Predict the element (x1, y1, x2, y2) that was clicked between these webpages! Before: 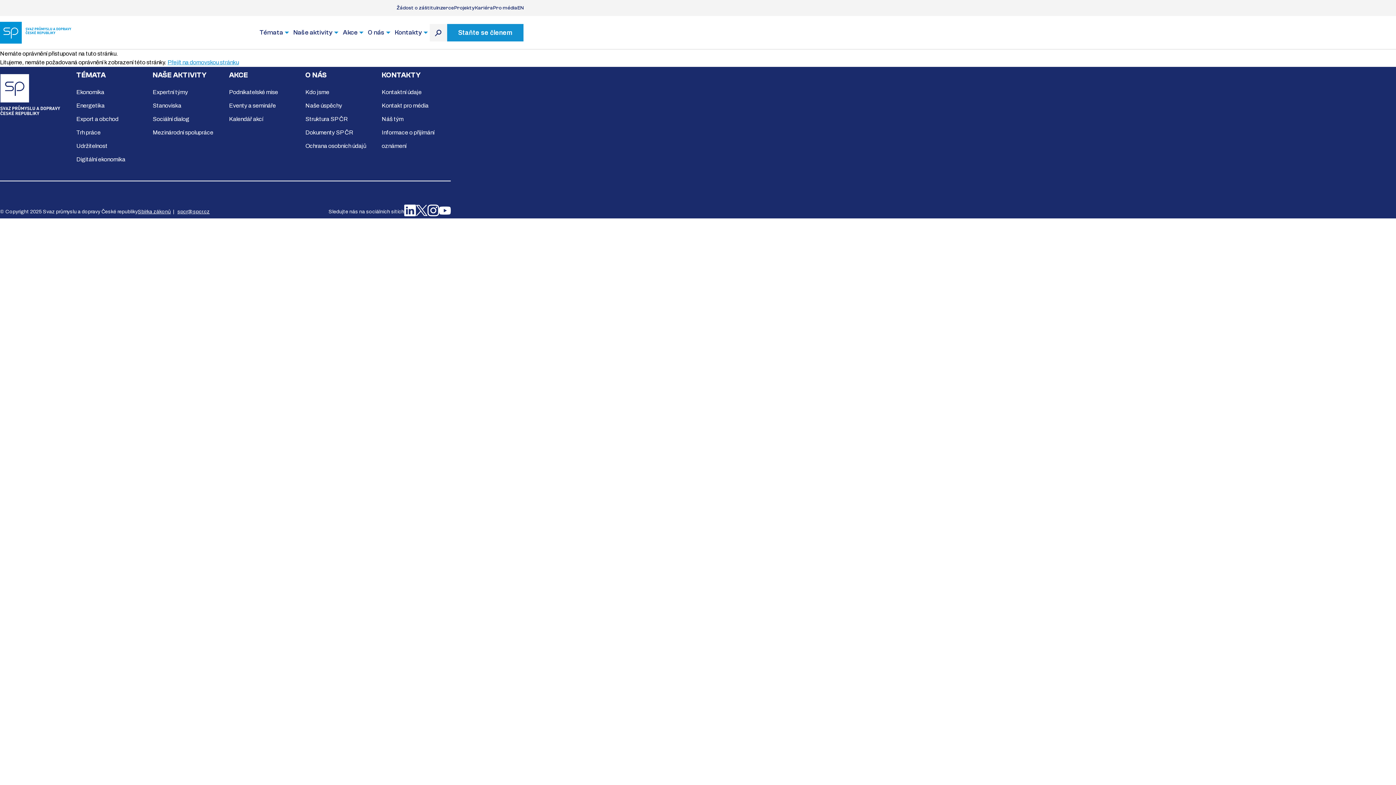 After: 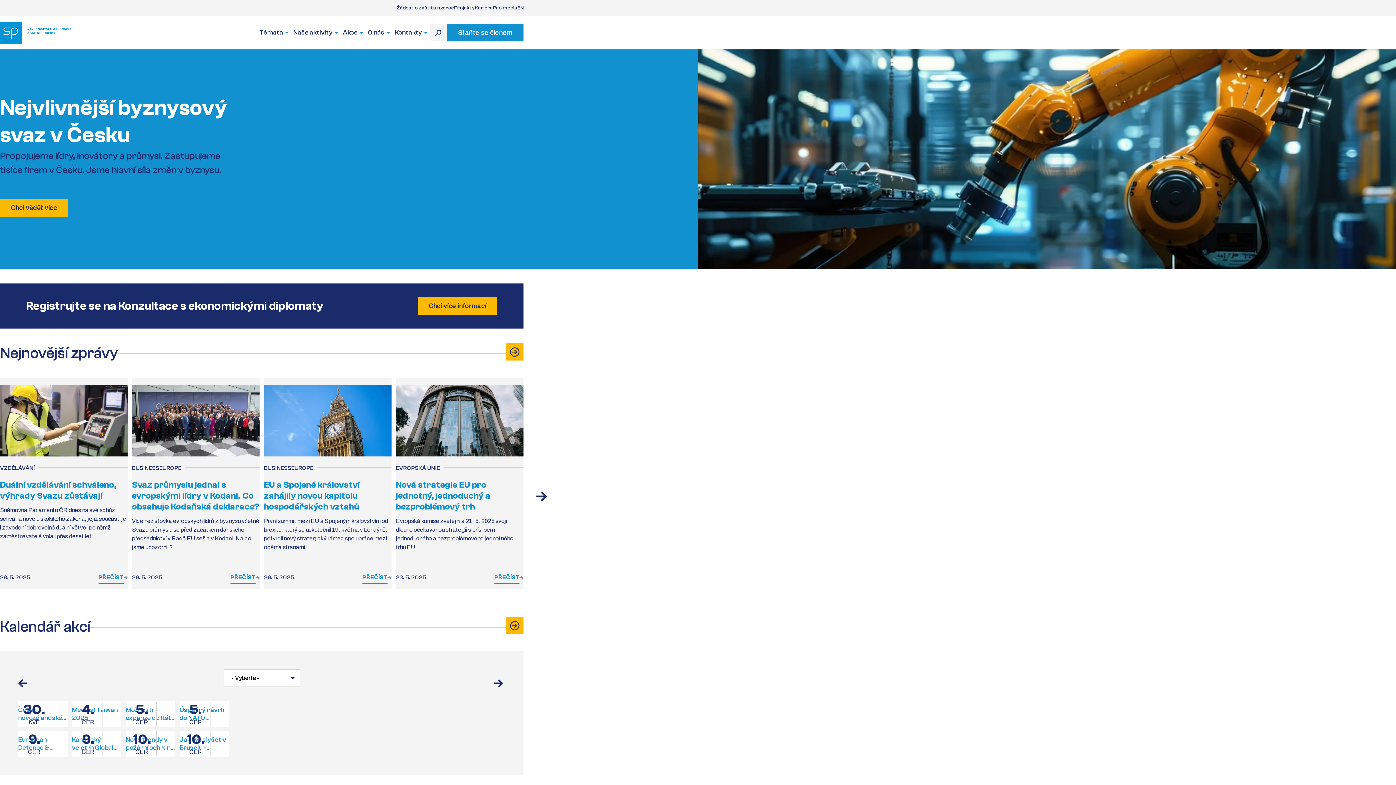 Action: bbox: (167, 59, 238, 65) label: Přejít na domovskou stránku